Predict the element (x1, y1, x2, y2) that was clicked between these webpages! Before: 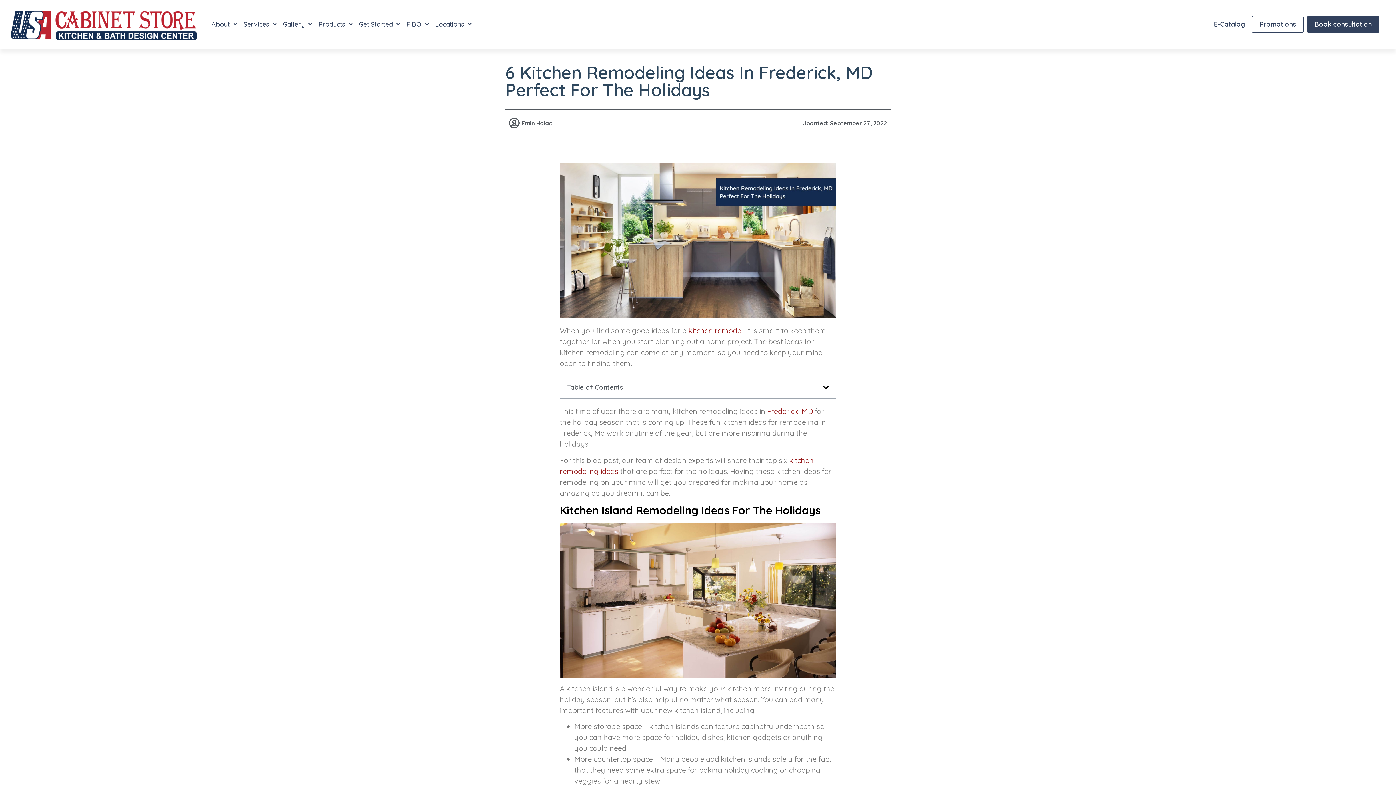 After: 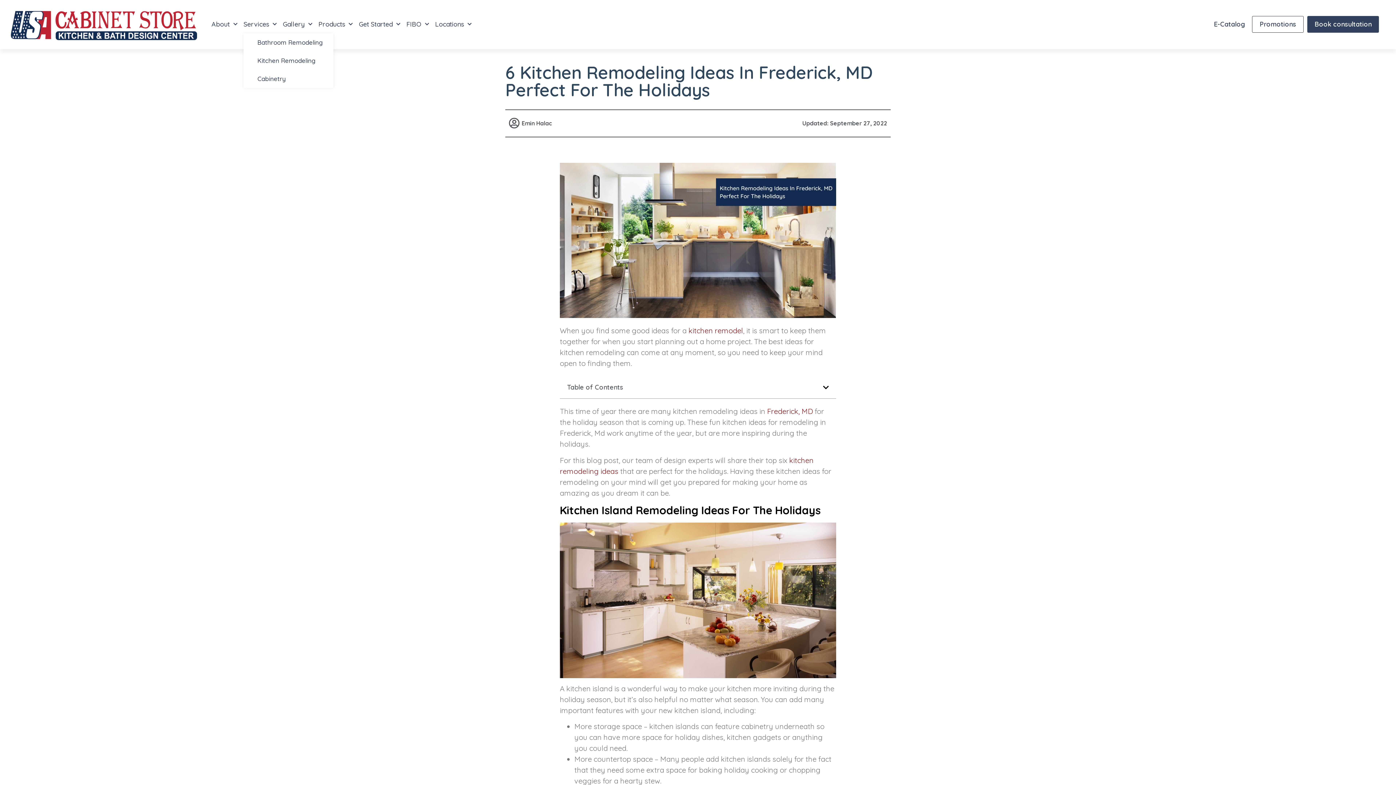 Action: label: Services bbox: (243, 15, 276, 33)